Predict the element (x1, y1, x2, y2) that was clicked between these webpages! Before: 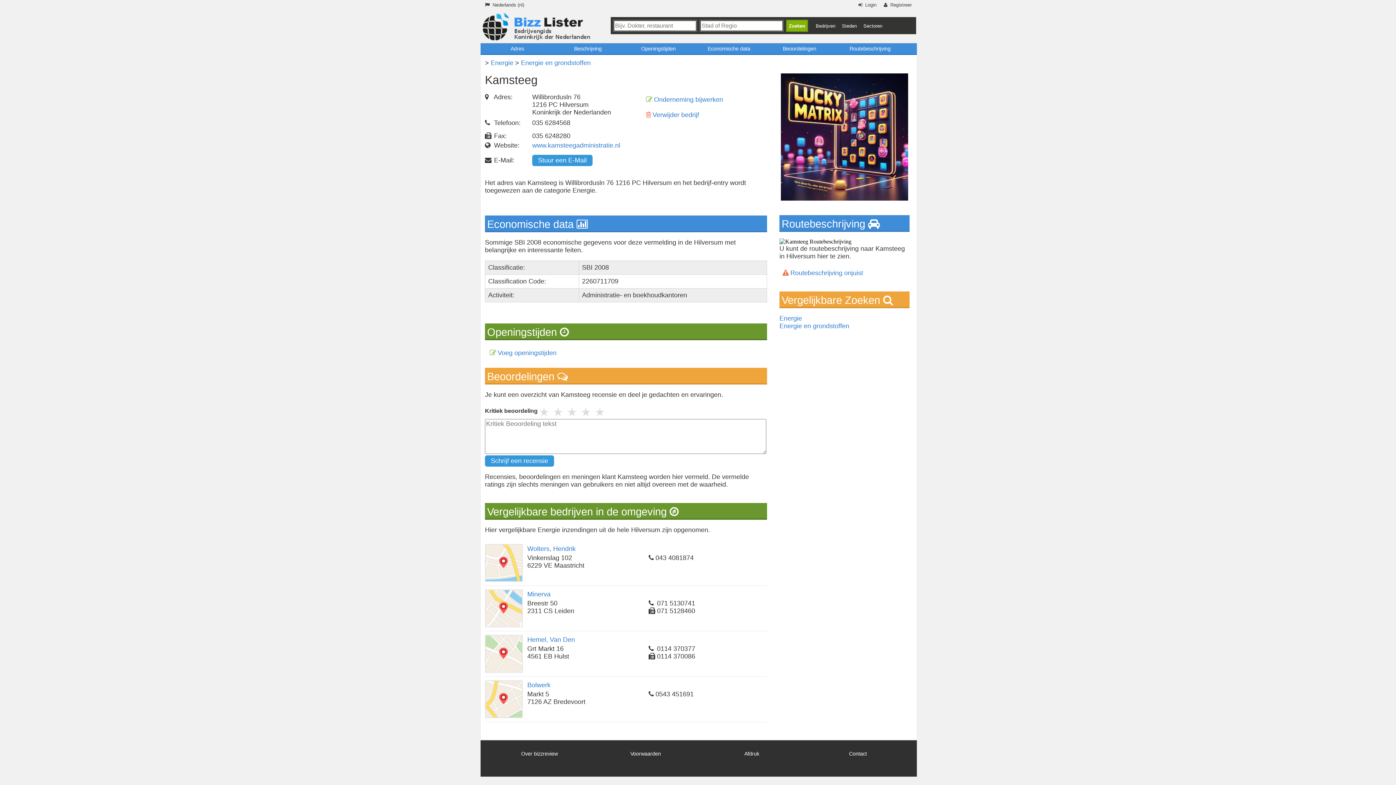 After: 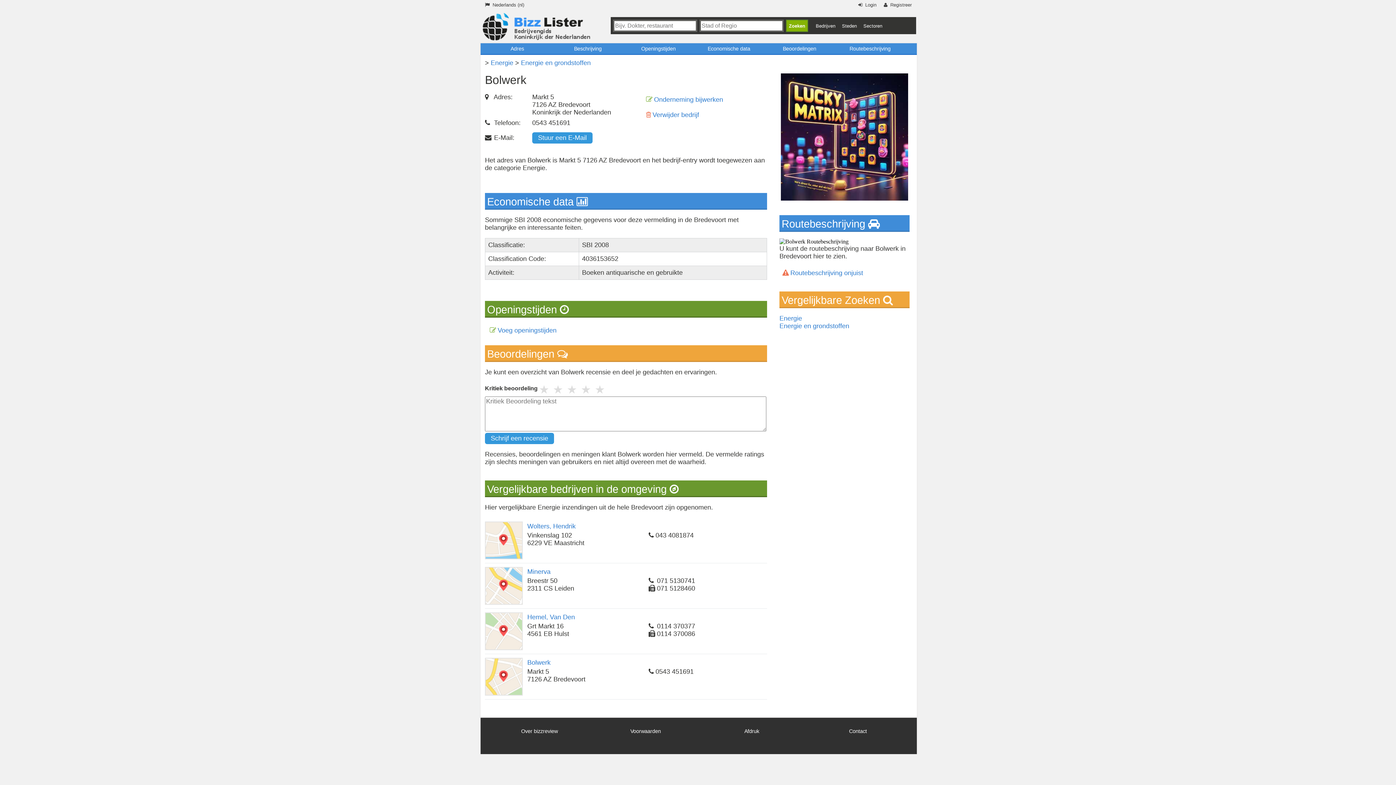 Action: label: Bolwerk bbox: (527, 681, 550, 689)